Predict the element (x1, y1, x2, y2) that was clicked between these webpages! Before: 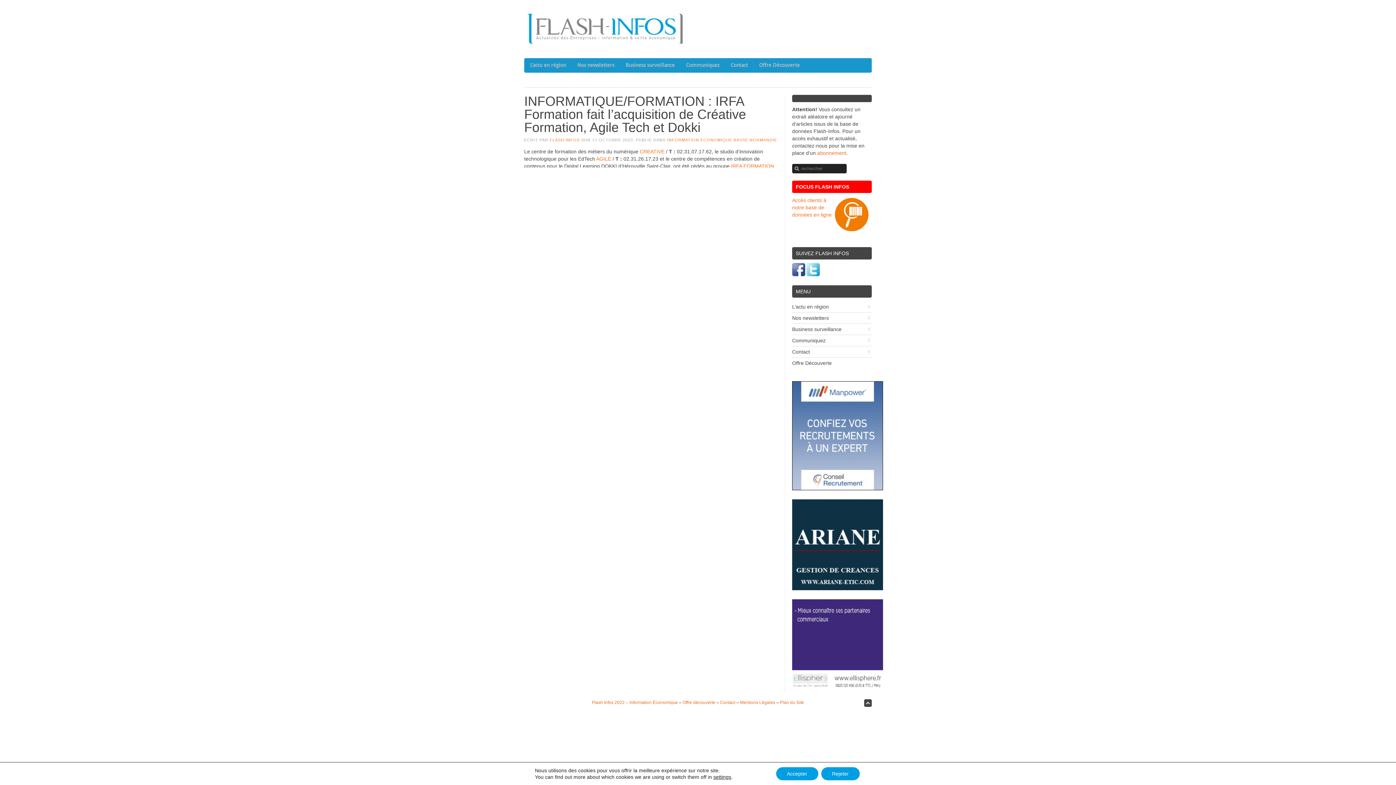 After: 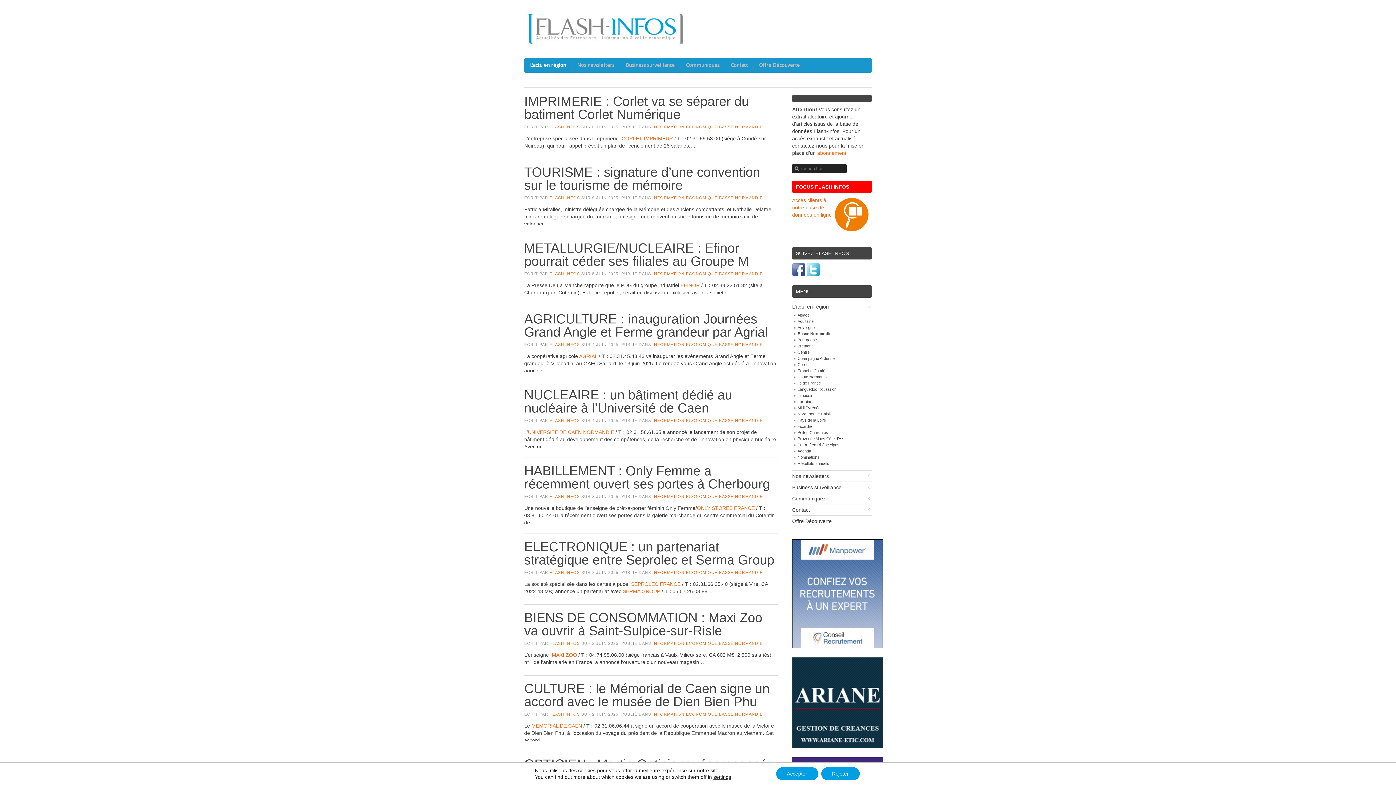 Action: label: INFORMATION ECONOMIQUE BASSE NORMANDIE bbox: (667, 137, 777, 142)